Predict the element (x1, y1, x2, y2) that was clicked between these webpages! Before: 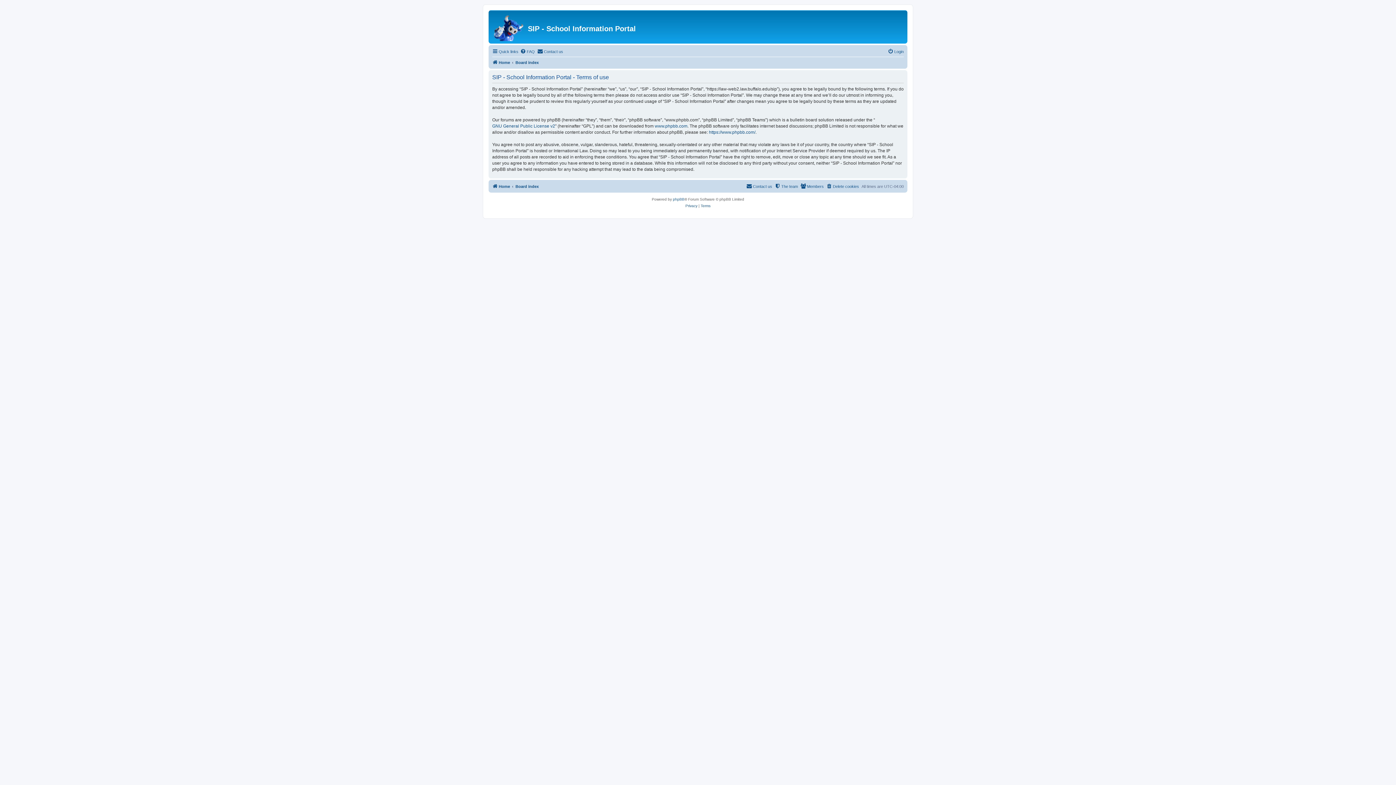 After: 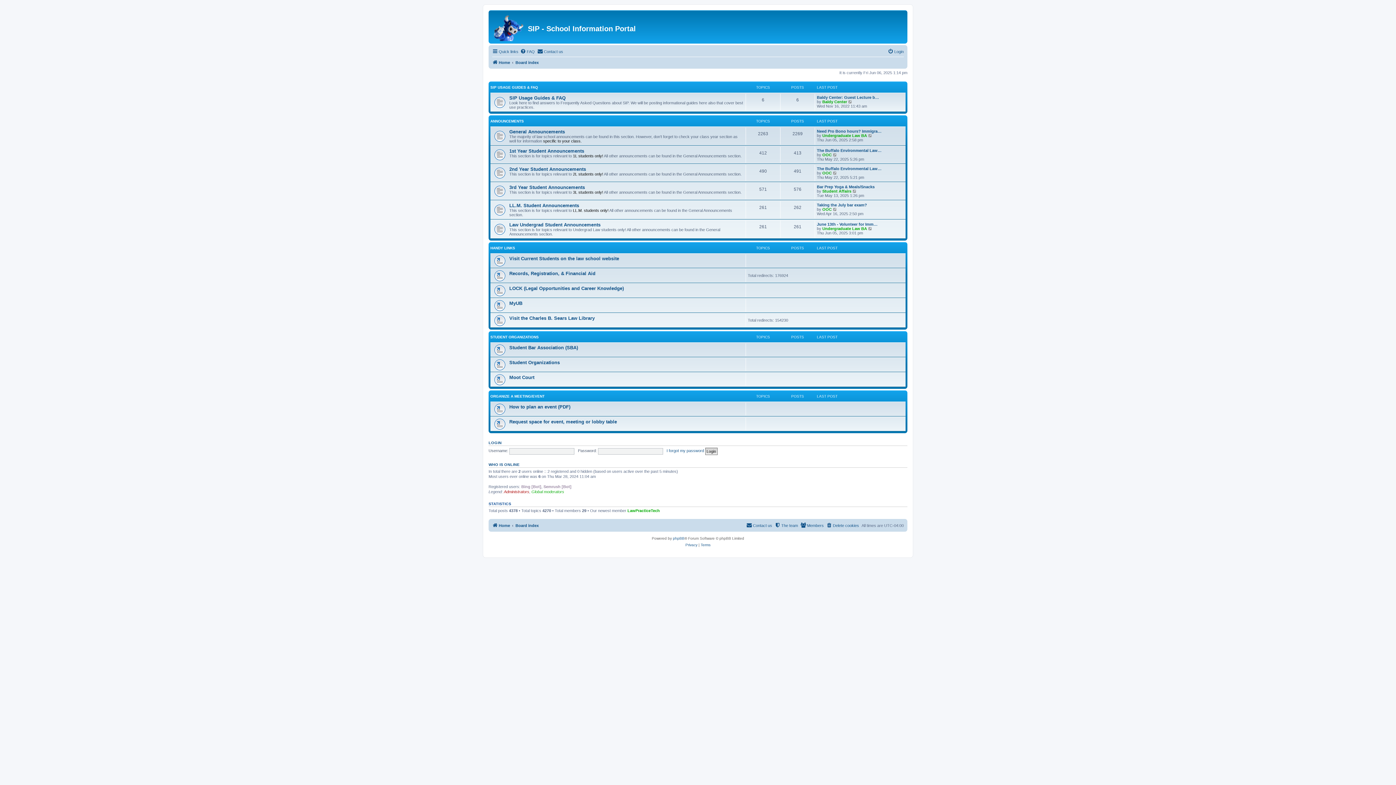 Action: bbox: (490, 12, 528, 41)